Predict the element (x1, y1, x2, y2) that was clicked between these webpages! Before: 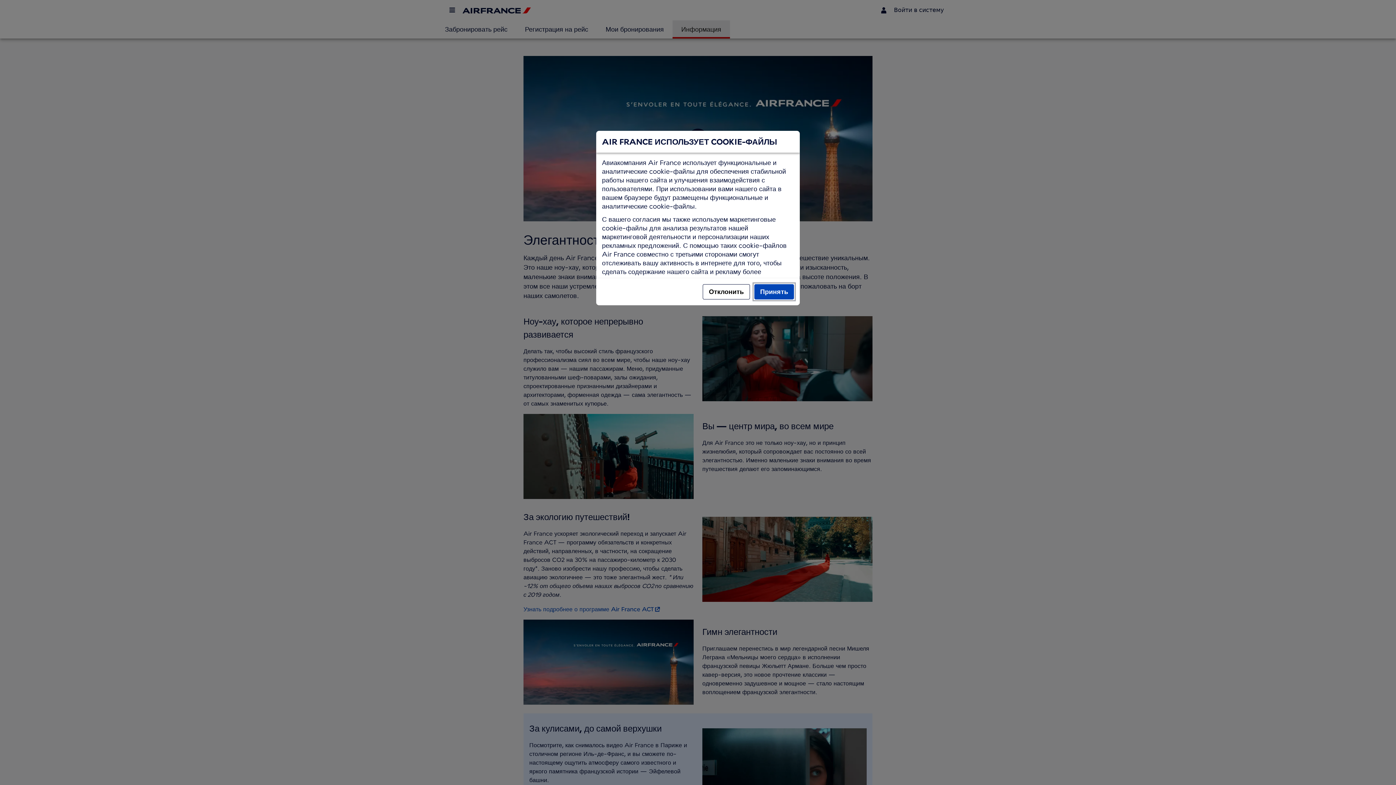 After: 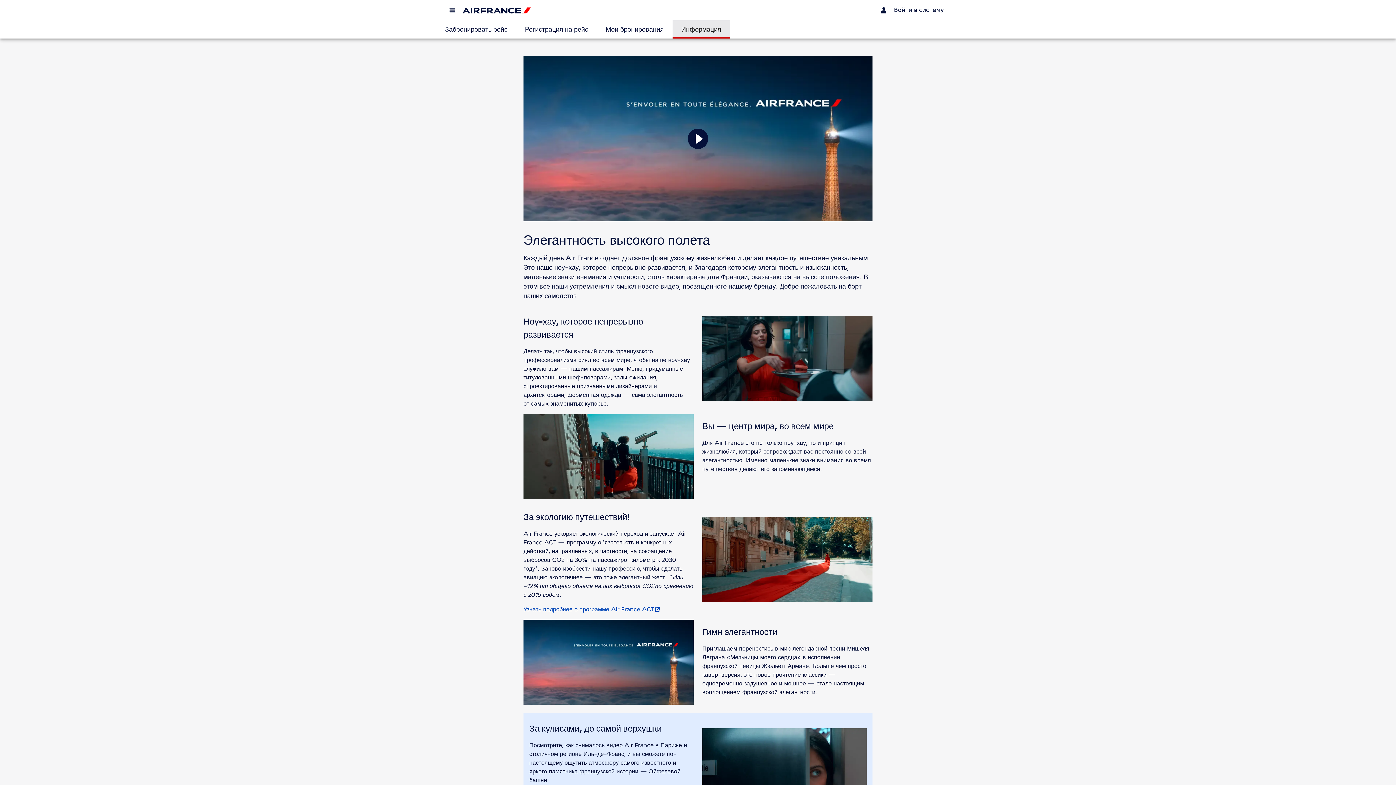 Action: bbox: (754, 284, 794, 299) label: Принять